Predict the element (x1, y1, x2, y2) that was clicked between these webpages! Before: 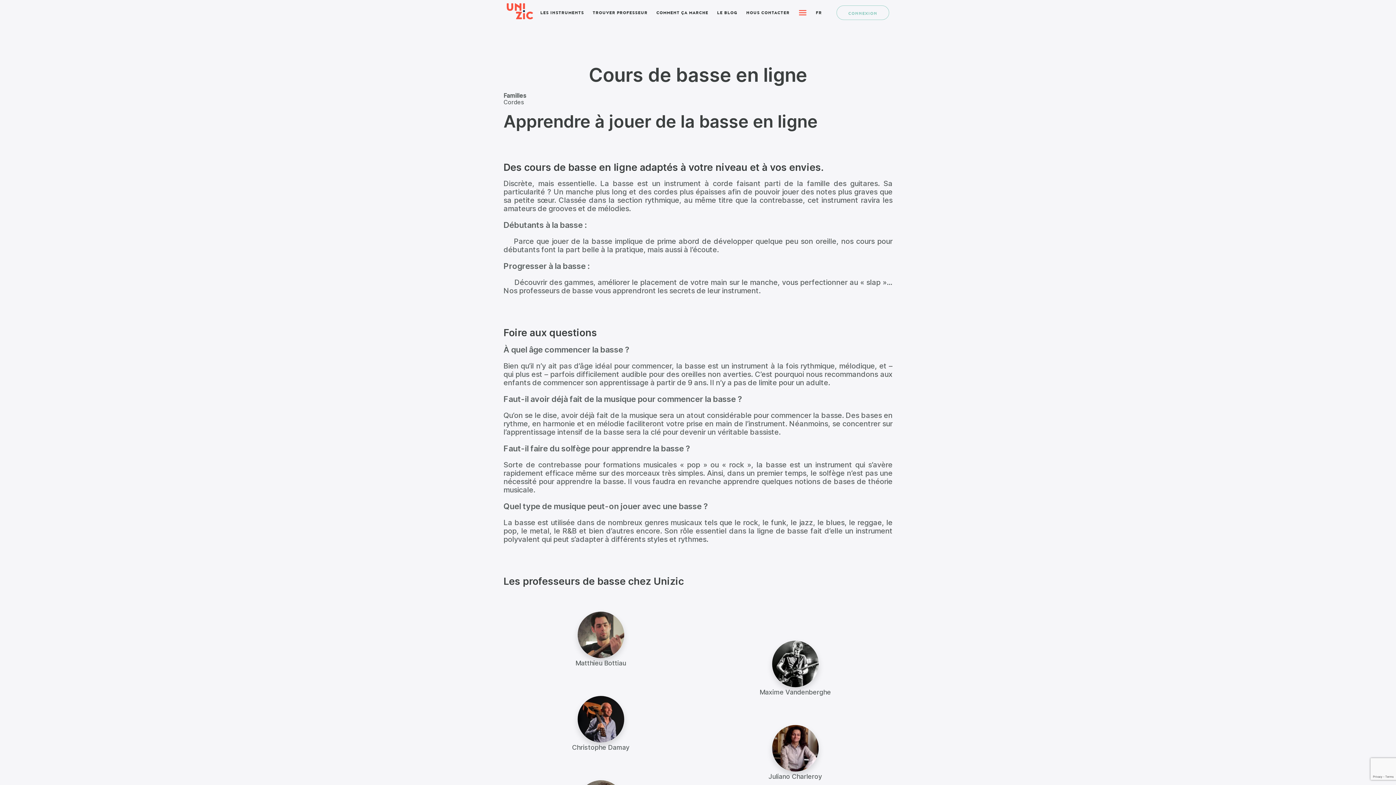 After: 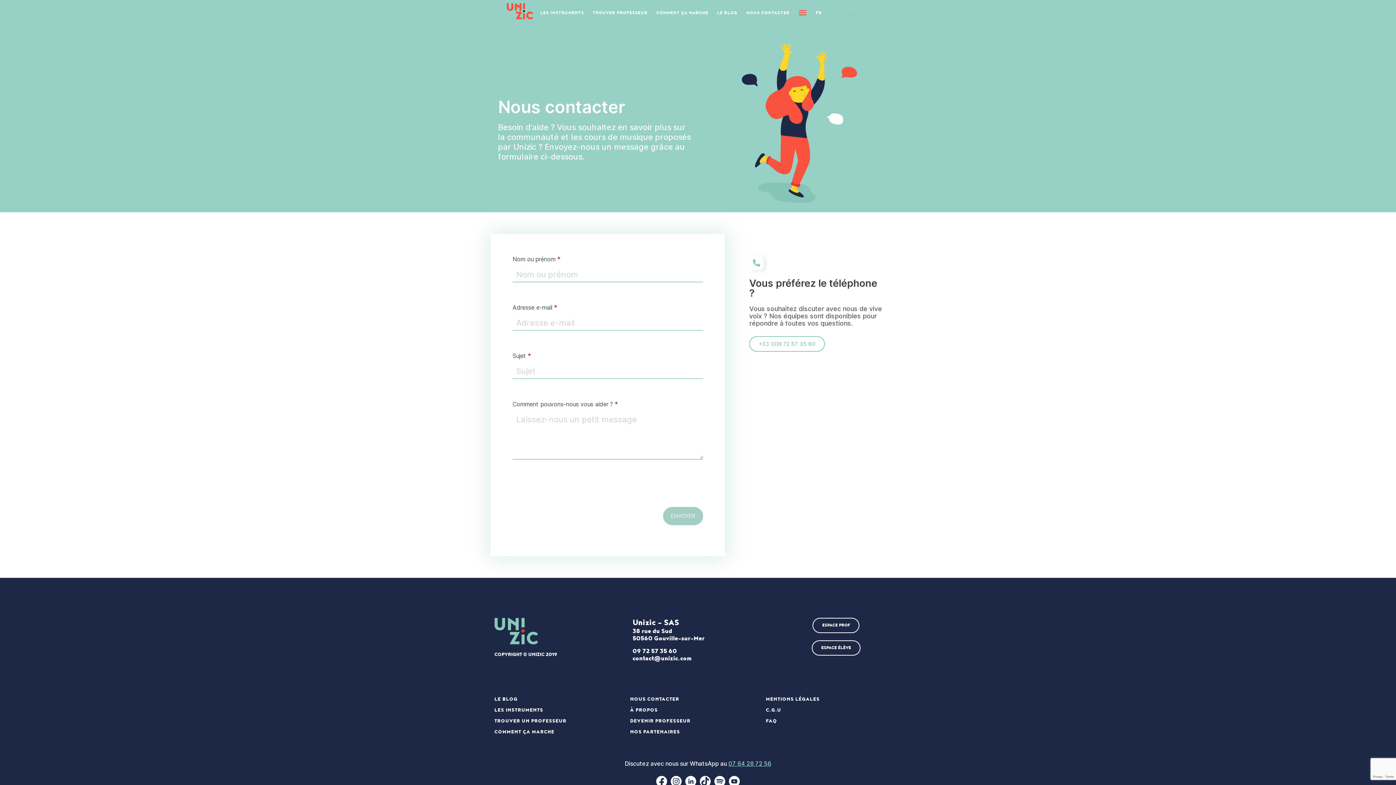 Action: bbox: (746, 5, 789, 20) label: NOUS CONTACTER